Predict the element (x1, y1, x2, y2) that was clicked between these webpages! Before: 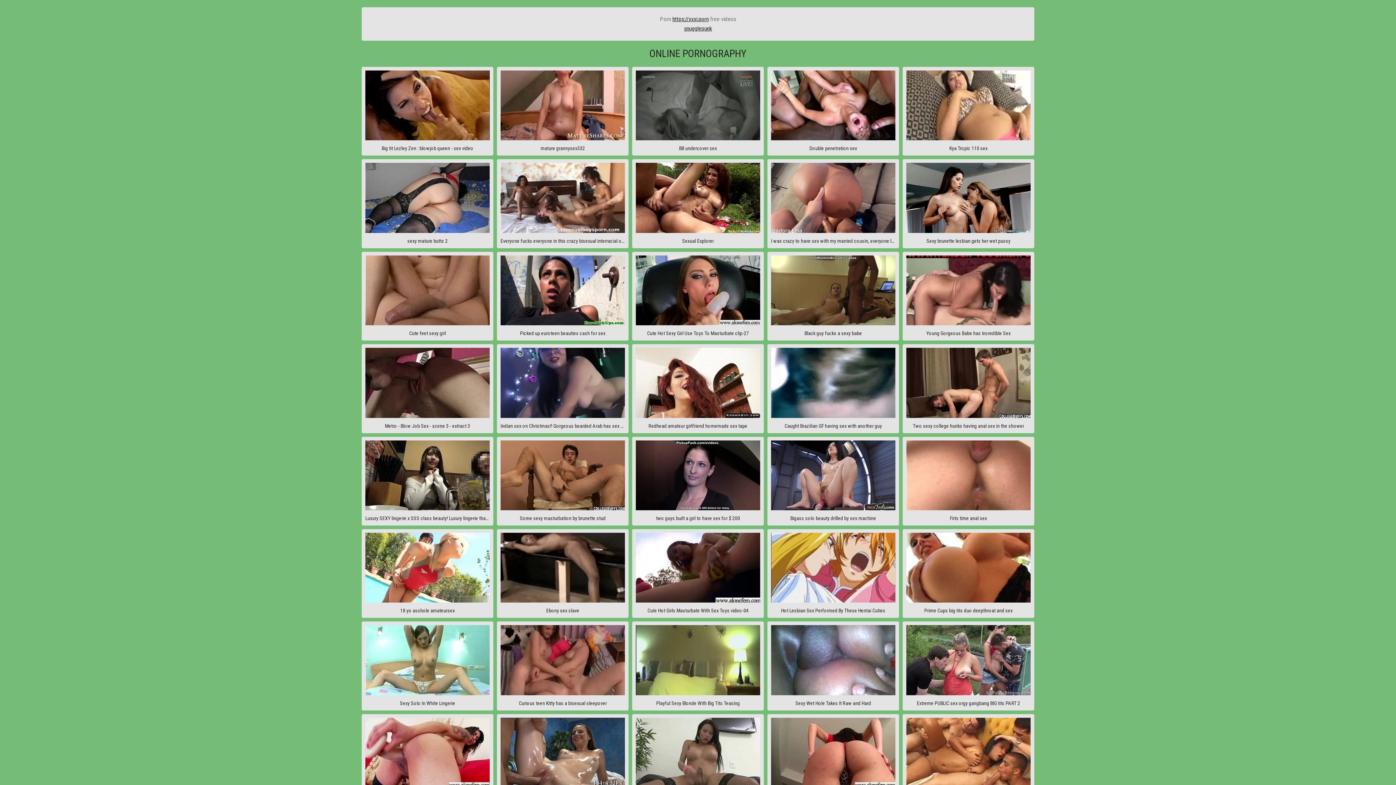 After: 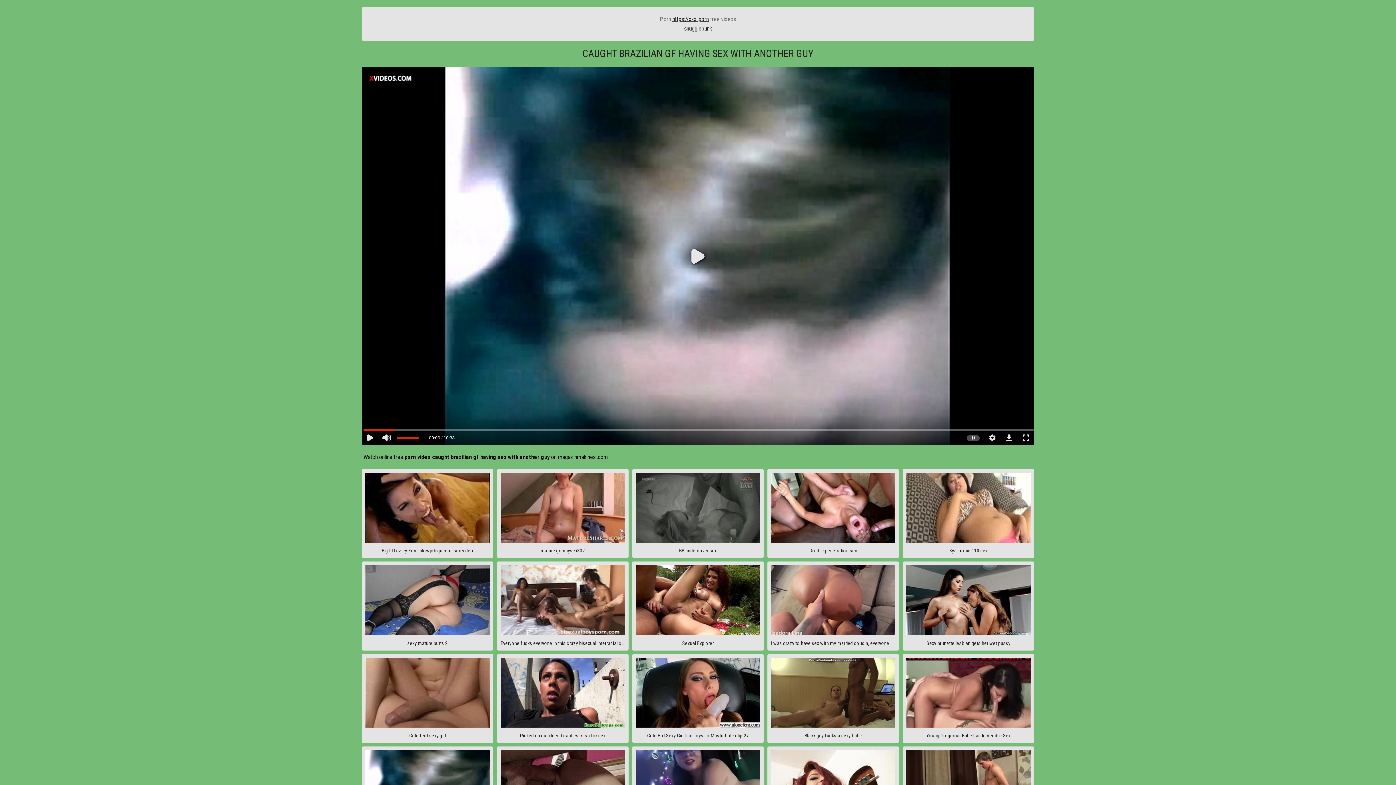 Action: bbox: (767, 344, 899, 433) label: Caught Brazilian GF having sex with another guy